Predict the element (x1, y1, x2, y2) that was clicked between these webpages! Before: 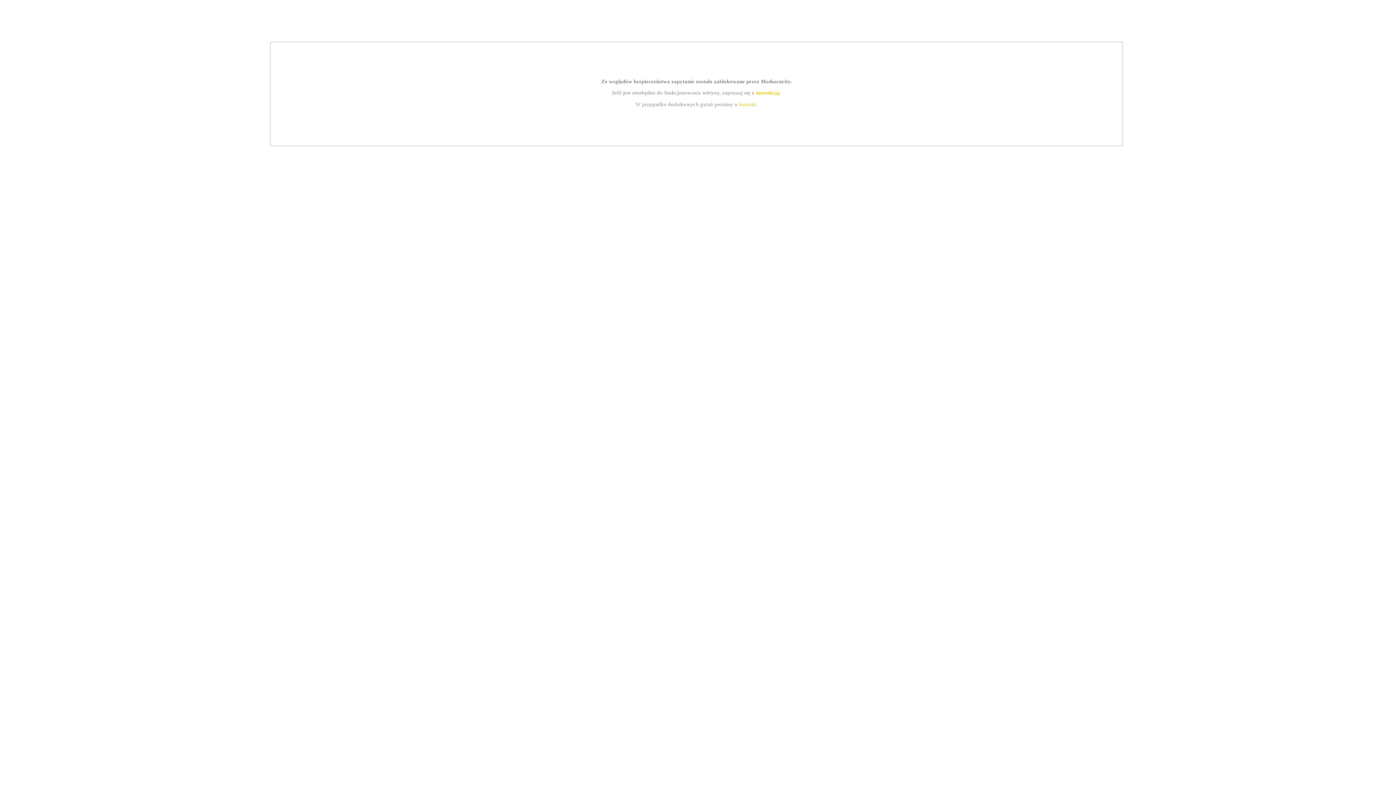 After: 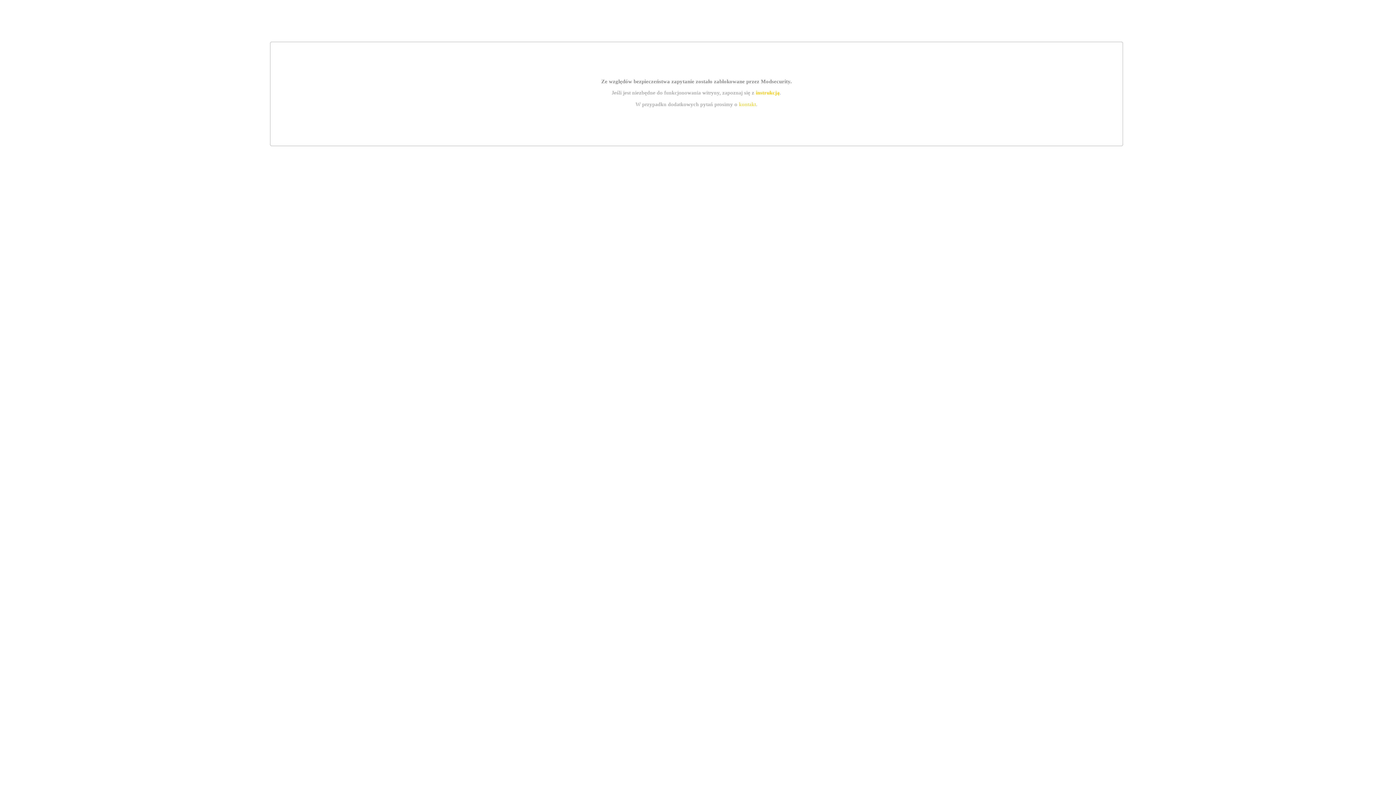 Action: label: kontakt bbox: (739, 101, 756, 107)